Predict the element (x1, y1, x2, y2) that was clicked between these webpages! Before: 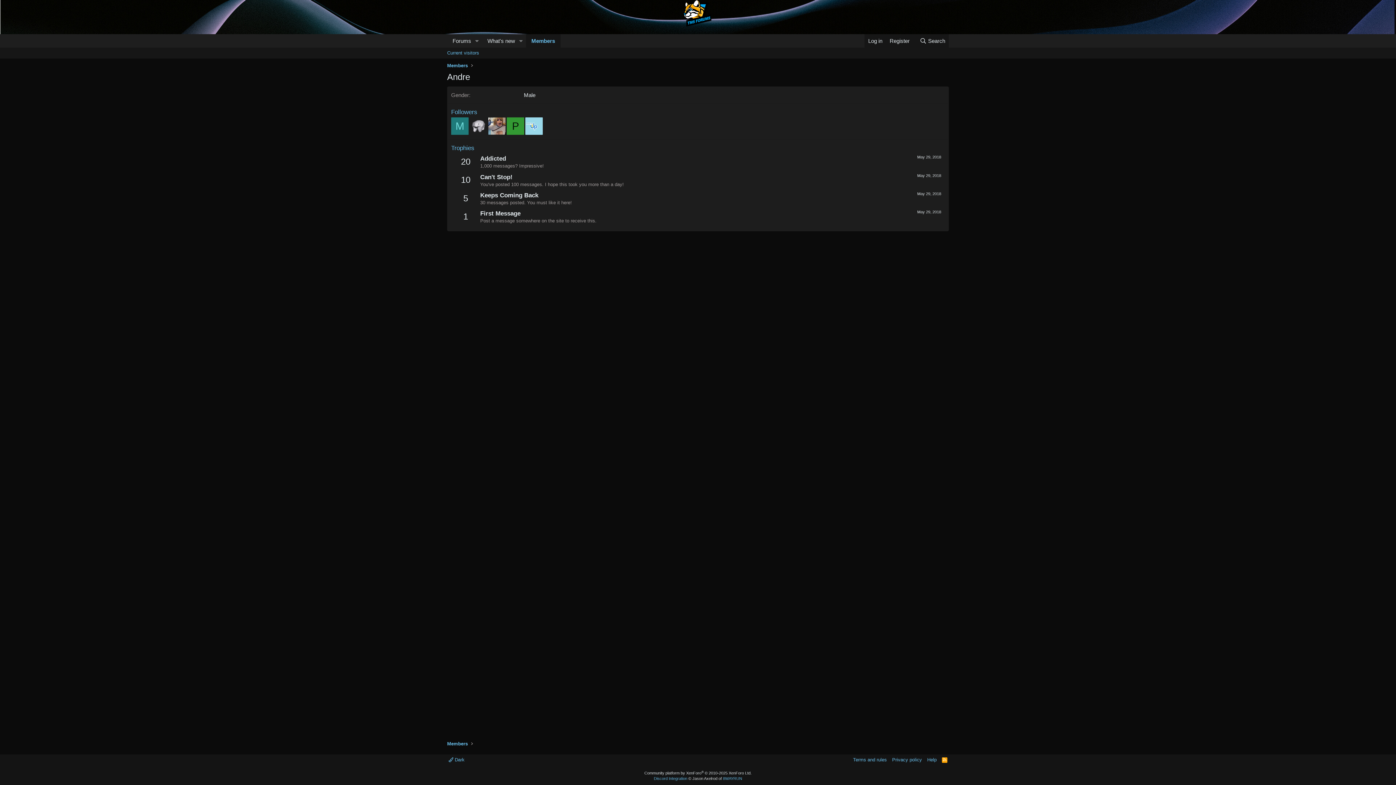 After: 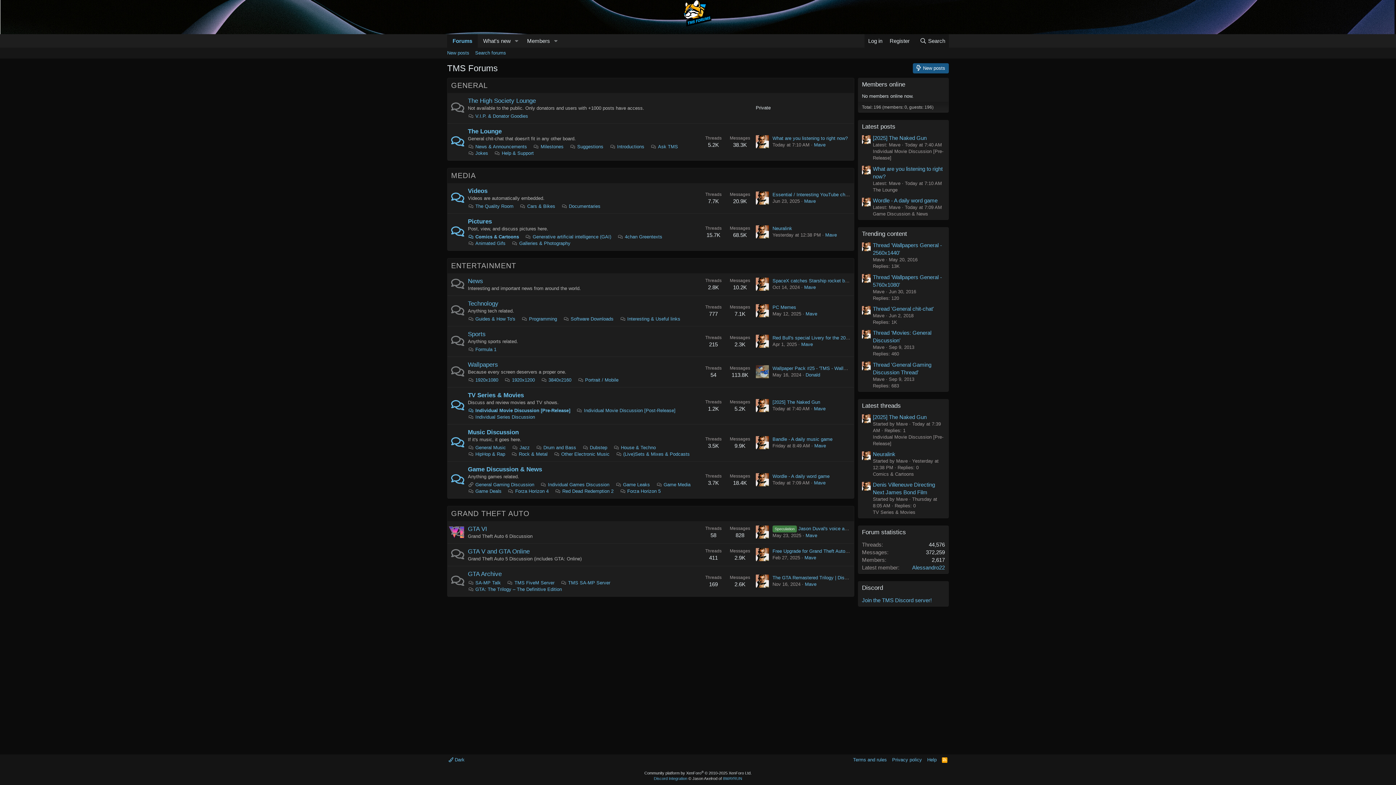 Action: bbox: (680, 27, 716, 33)